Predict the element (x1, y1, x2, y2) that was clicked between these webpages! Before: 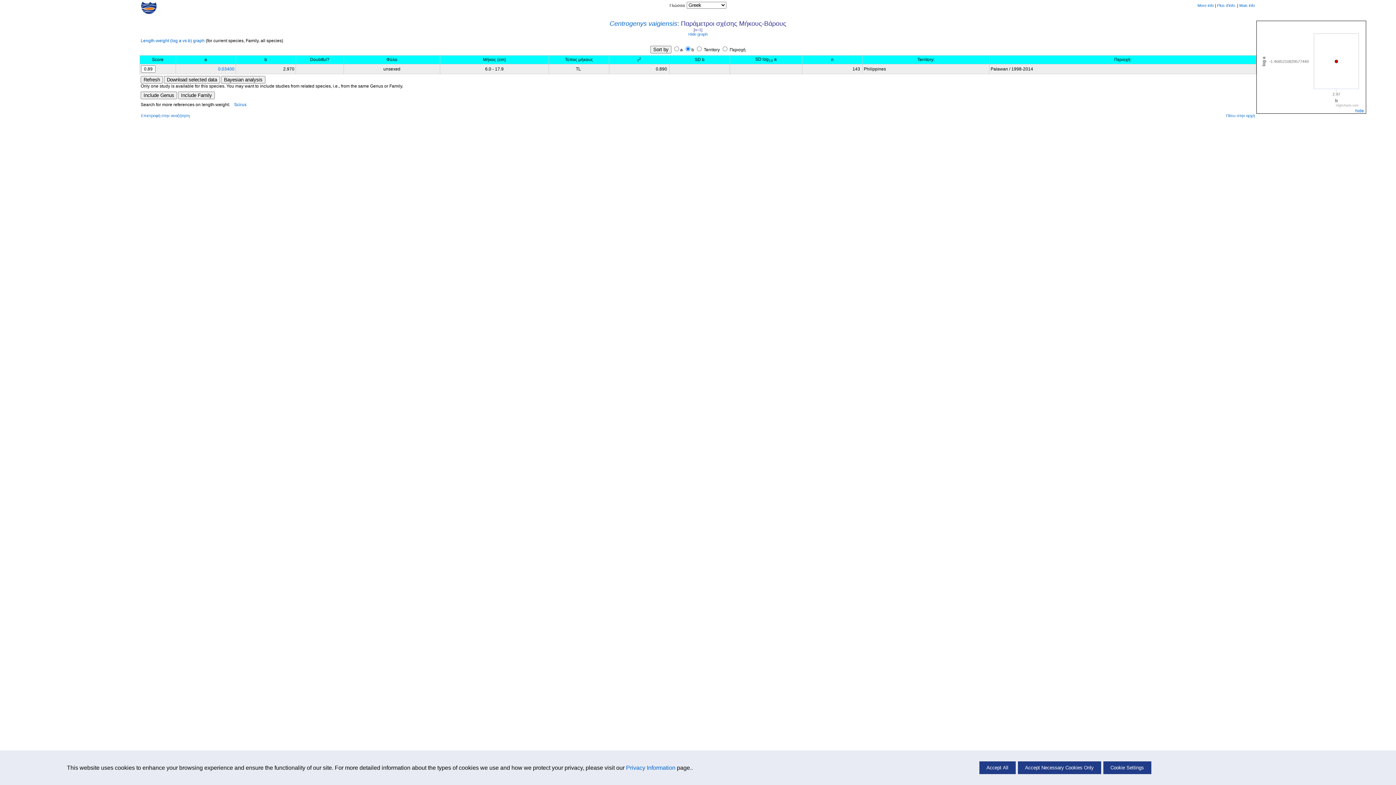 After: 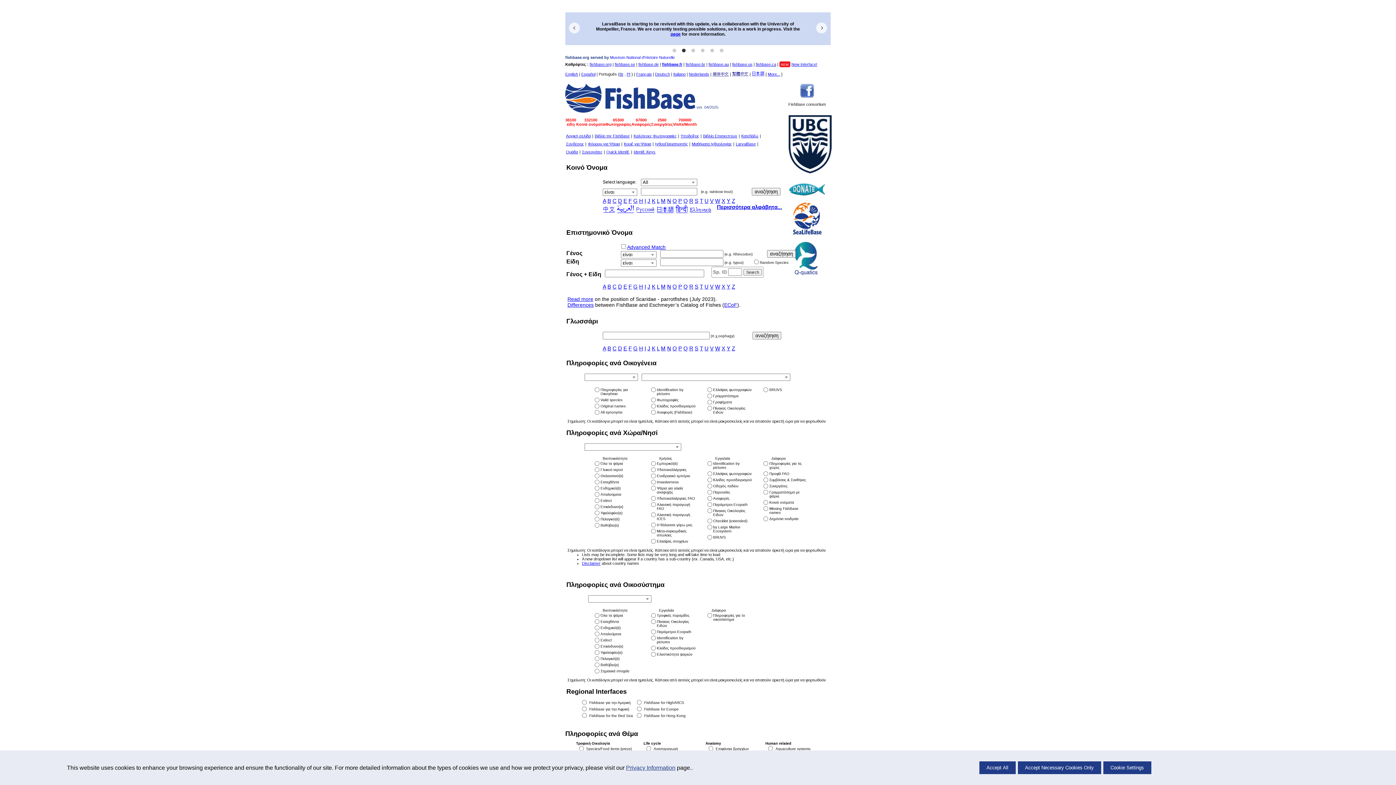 Action: bbox: (141, 10, 156, 14)